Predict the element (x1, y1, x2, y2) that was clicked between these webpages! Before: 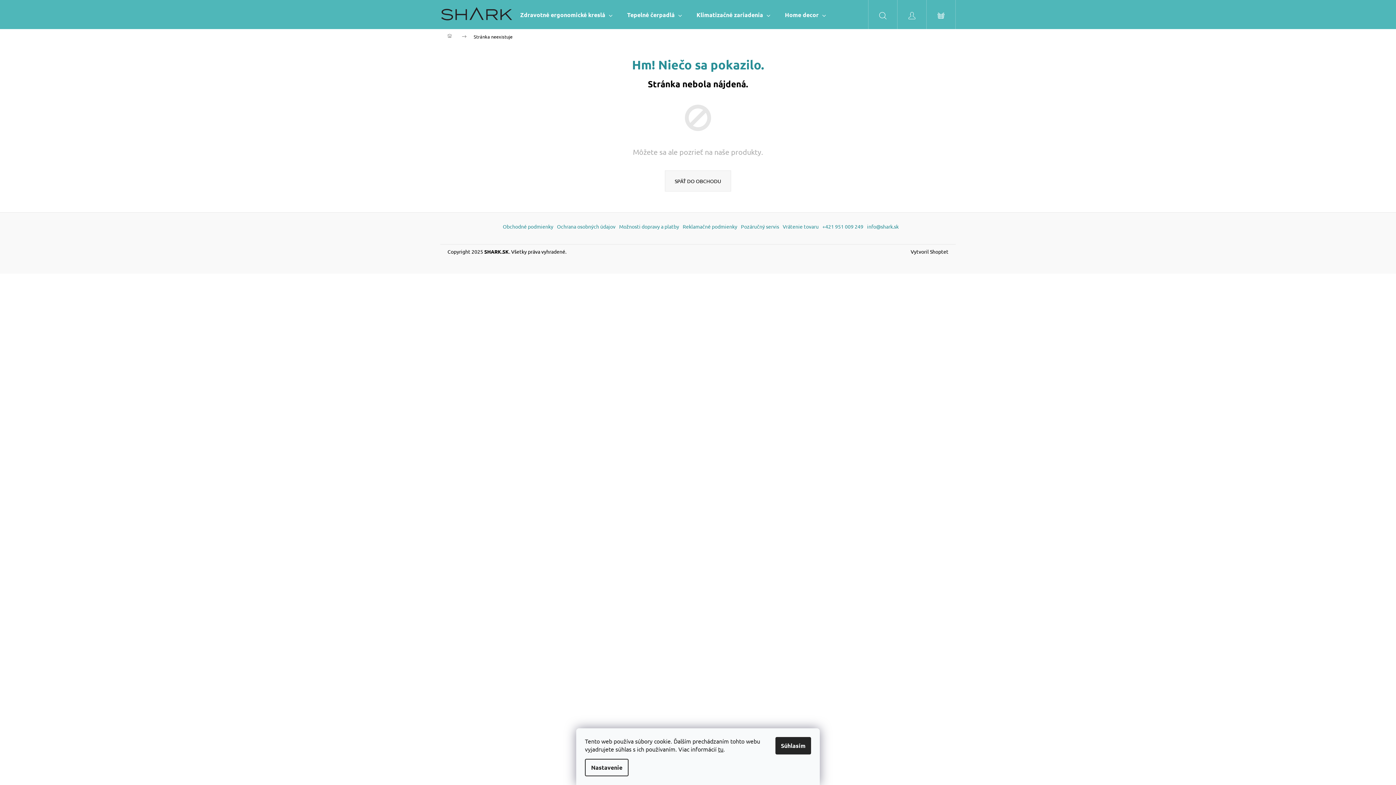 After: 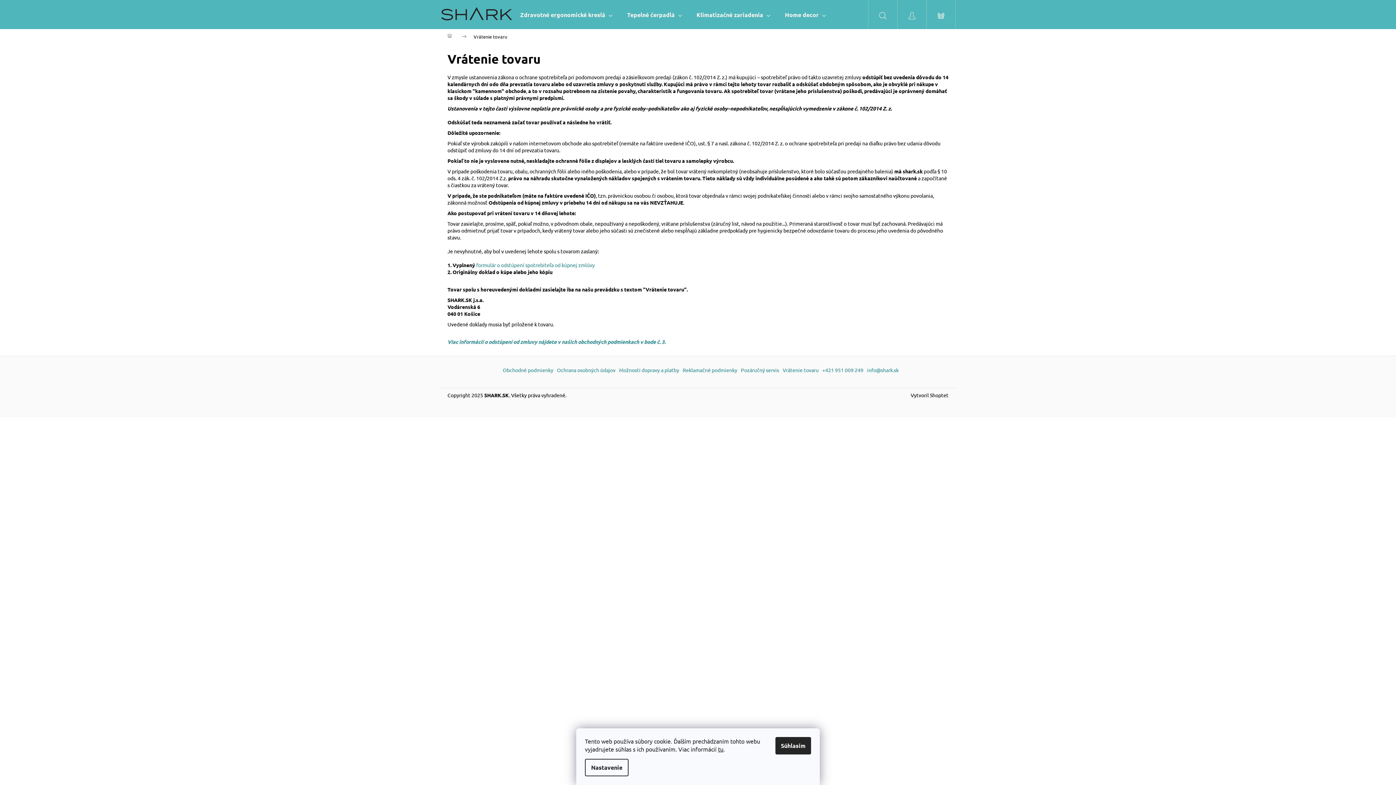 Action: label: Vrátenie tovaru bbox: (782, 223, 818, 229)